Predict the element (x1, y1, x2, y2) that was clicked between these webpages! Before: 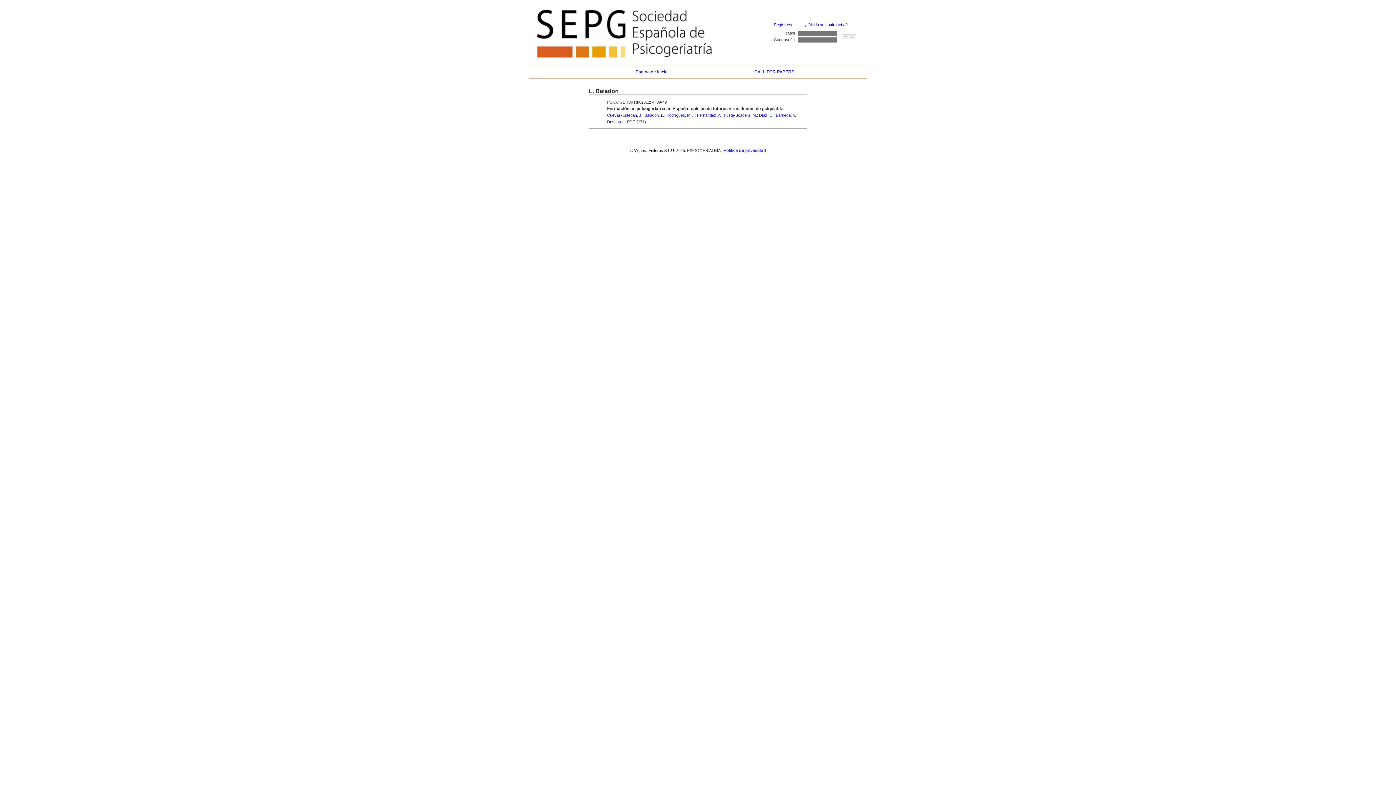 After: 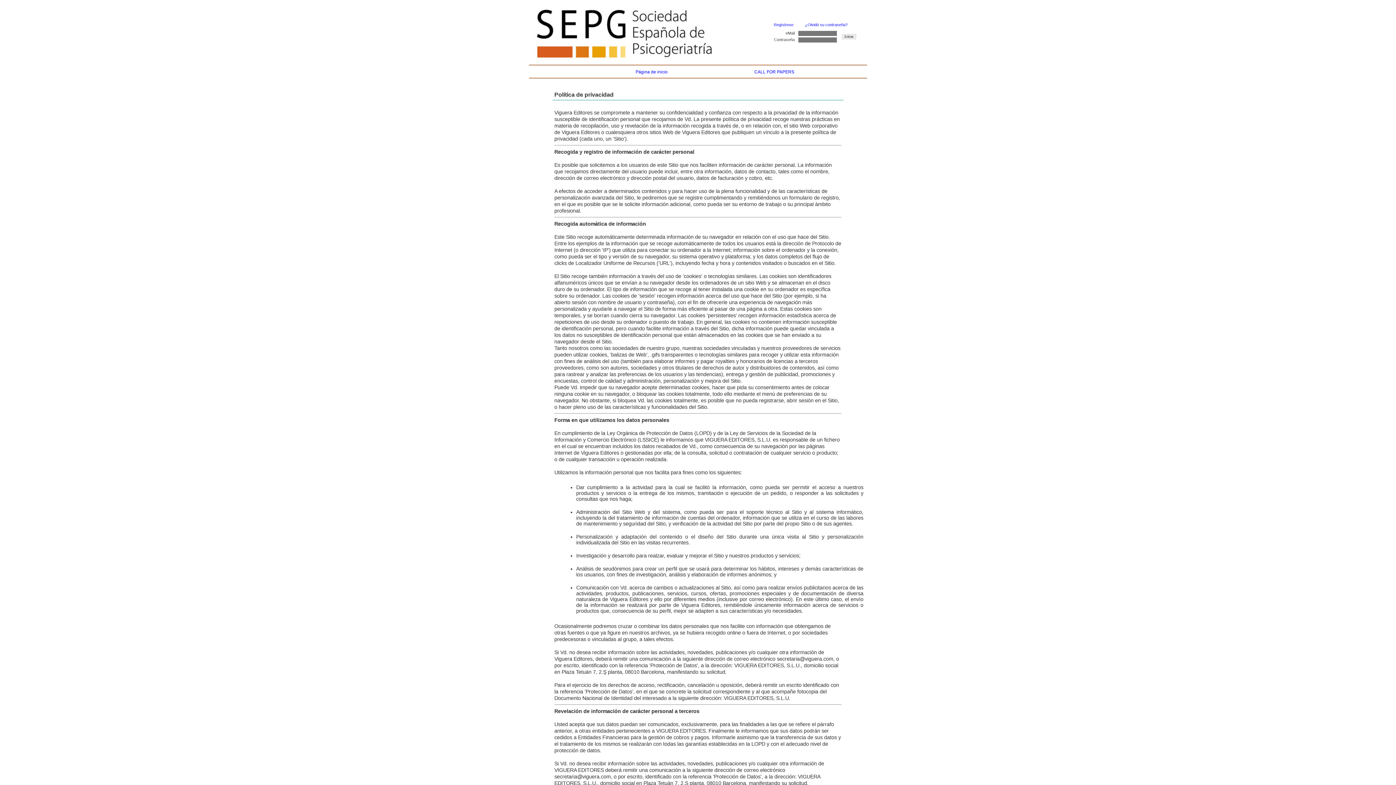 Action: bbox: (723, 148, 766, 153) label: Política de privacidad